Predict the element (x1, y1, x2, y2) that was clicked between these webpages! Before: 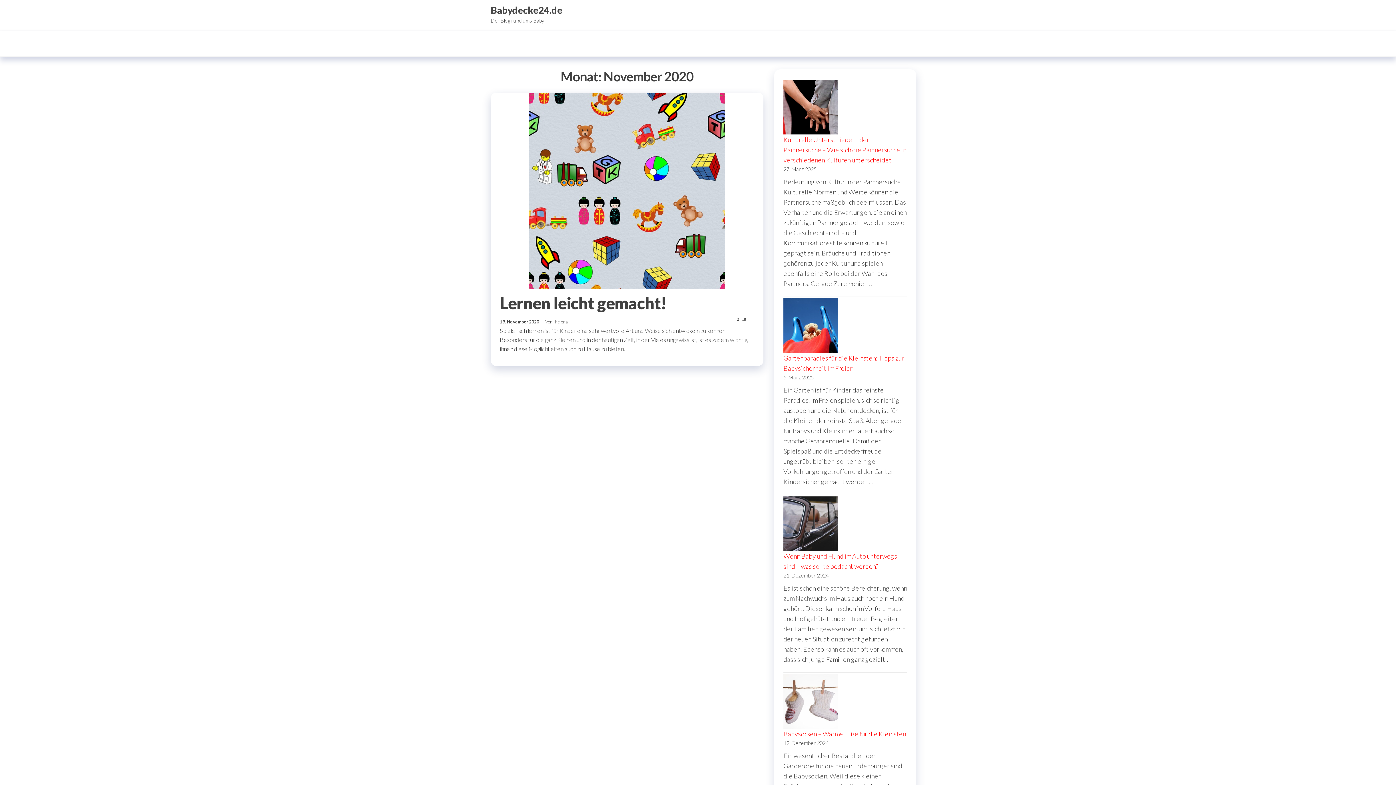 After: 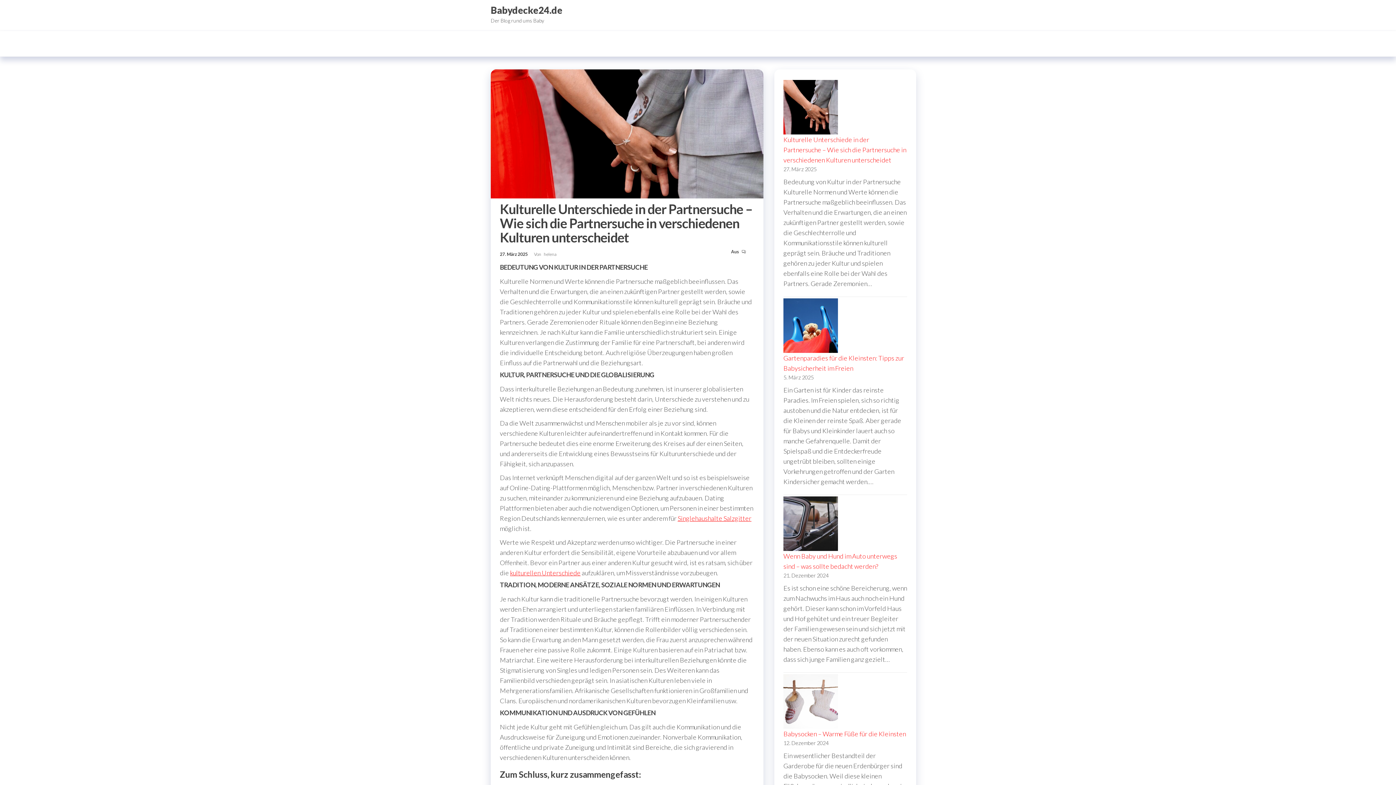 Action: bbox: (783, 135, 906, 164) label: Kulturelle Unterschiede in der Partnersuche – Wie sich die Partnersuche in verschiedenen Kulturen unterscheidet